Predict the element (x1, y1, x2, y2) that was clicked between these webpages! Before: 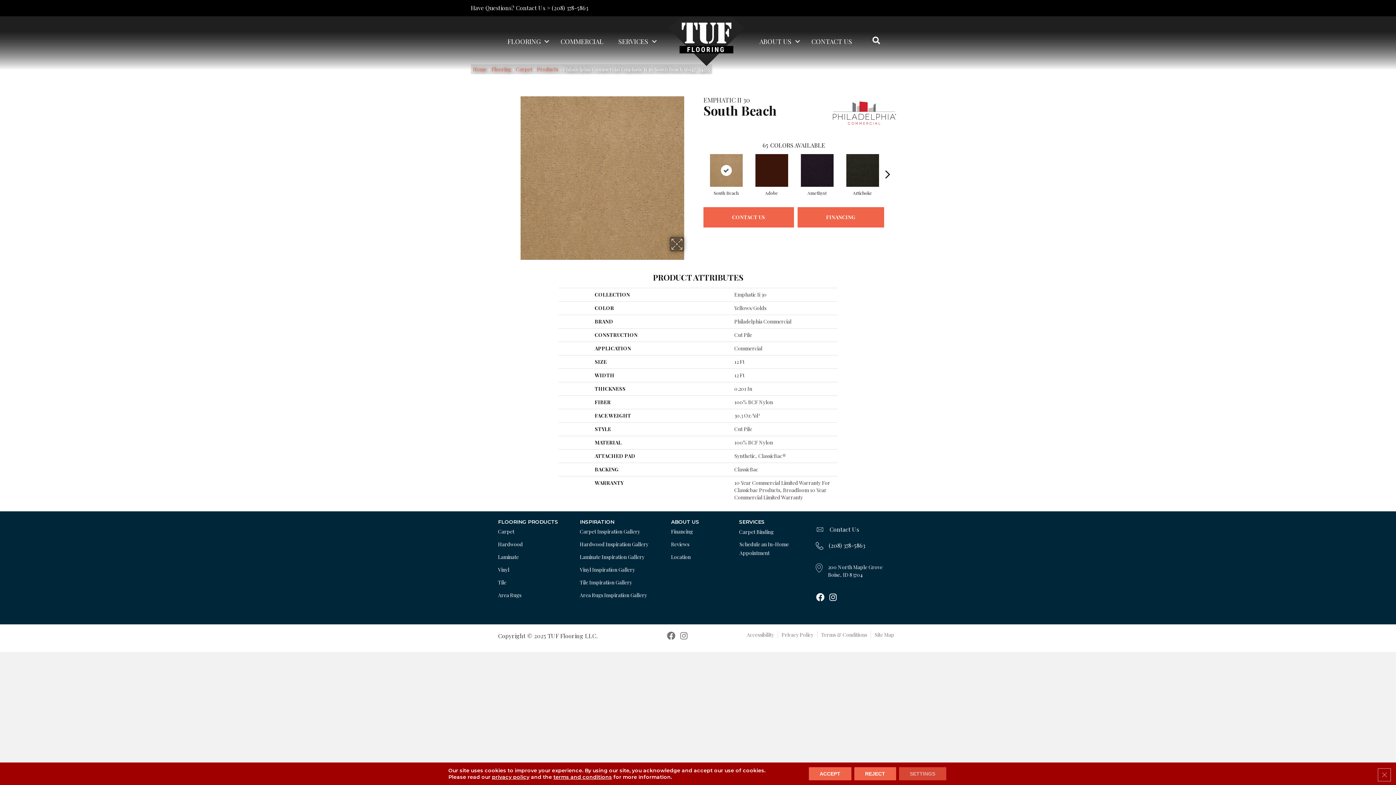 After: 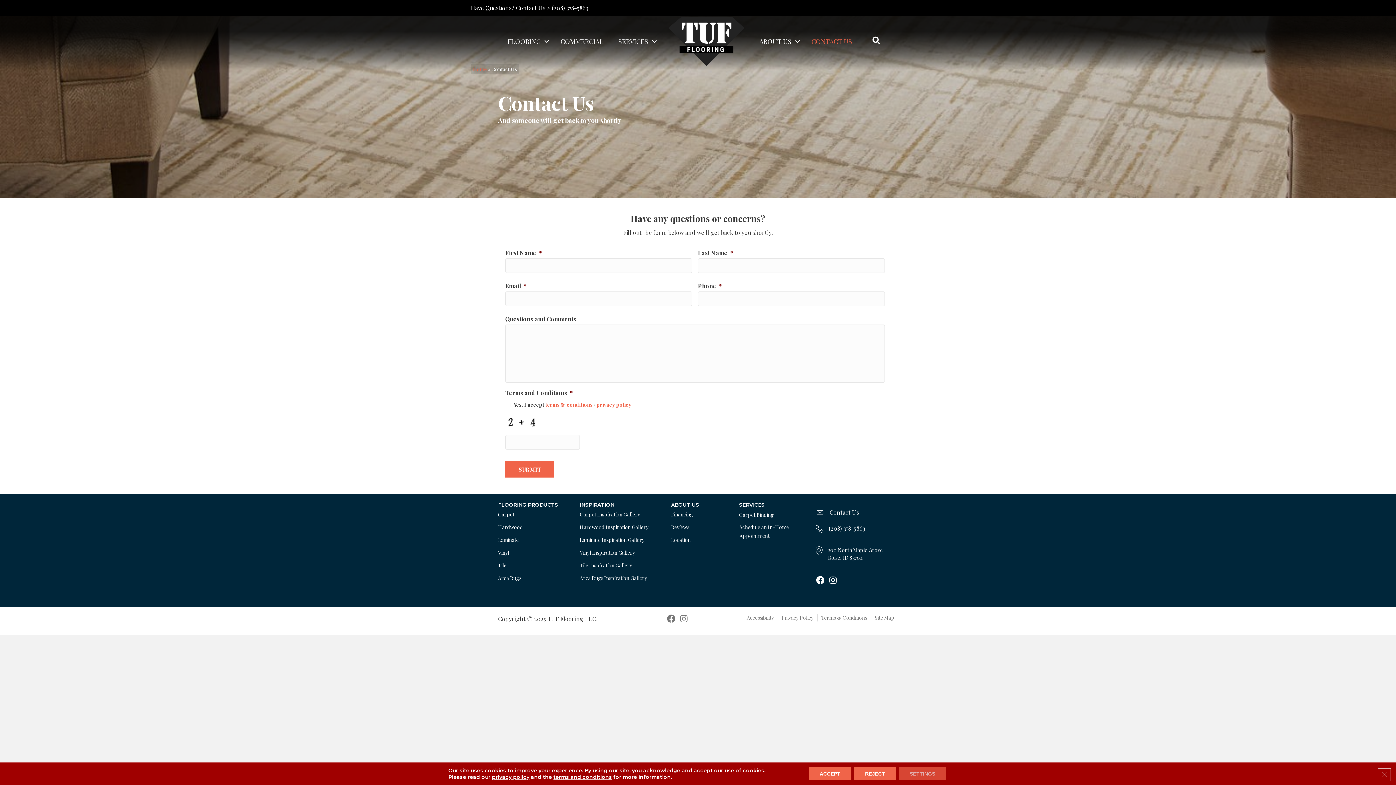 Action: bbox: (470, 4, 550, 11) label: Have Questions? Contact Us >